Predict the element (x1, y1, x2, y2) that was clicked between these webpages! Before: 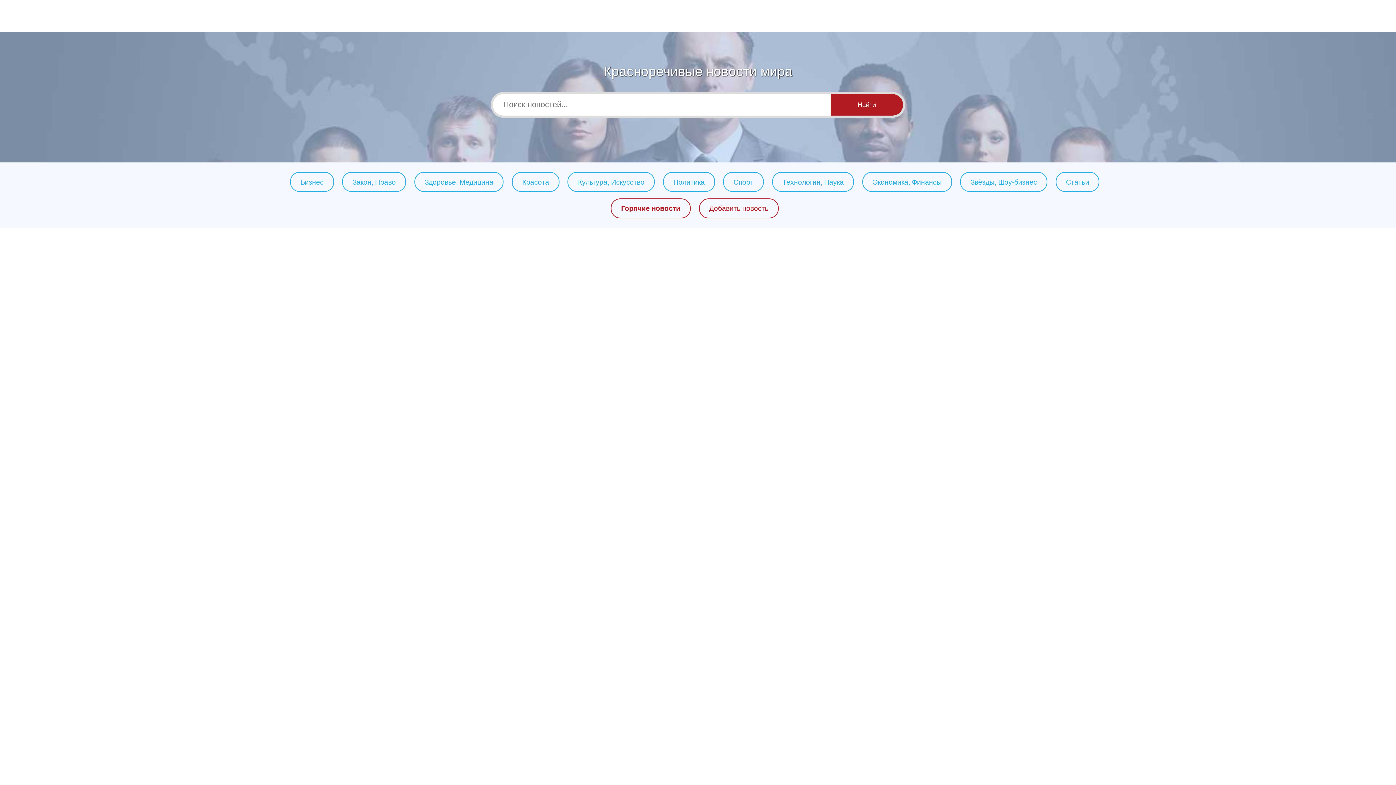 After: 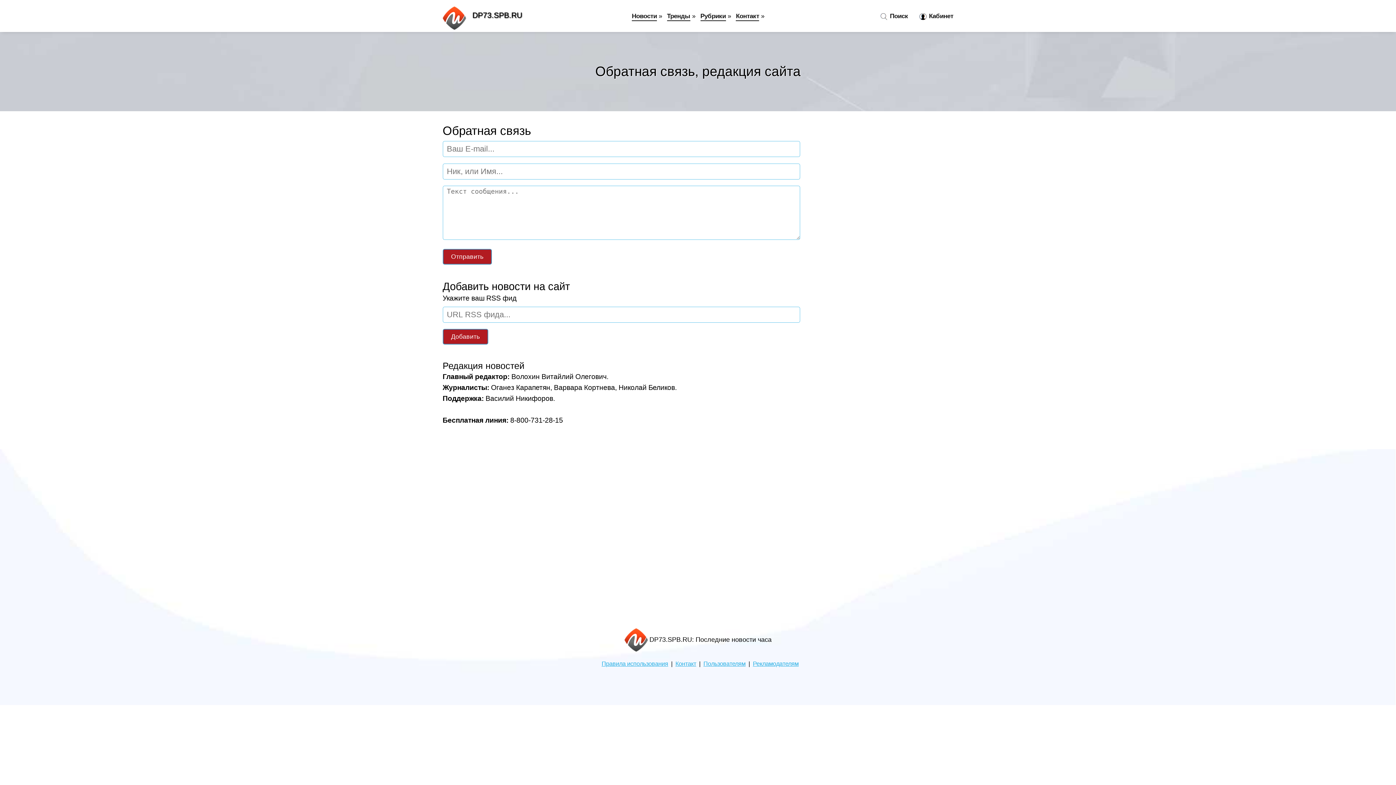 Action: label: Добавить новость bbox: (709, 204, 768, 212)